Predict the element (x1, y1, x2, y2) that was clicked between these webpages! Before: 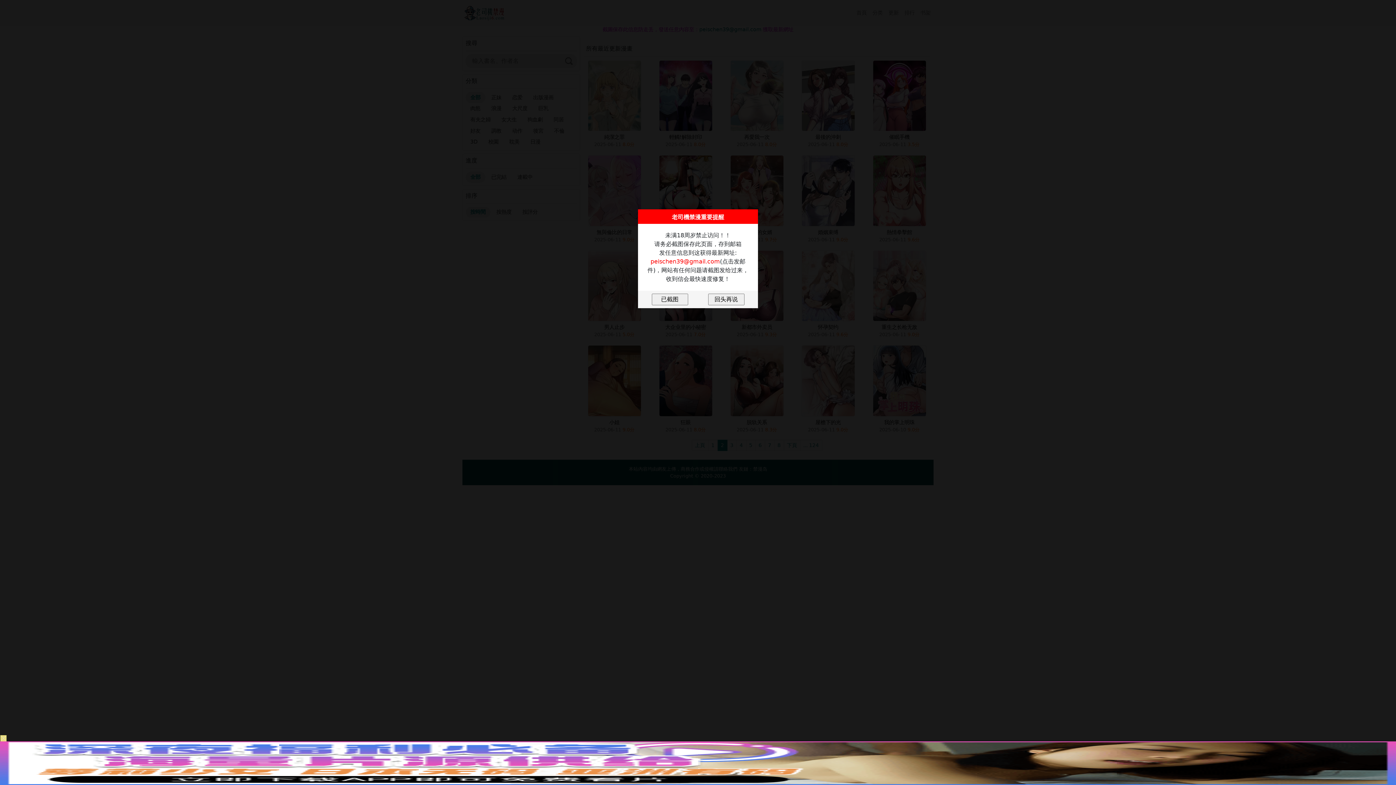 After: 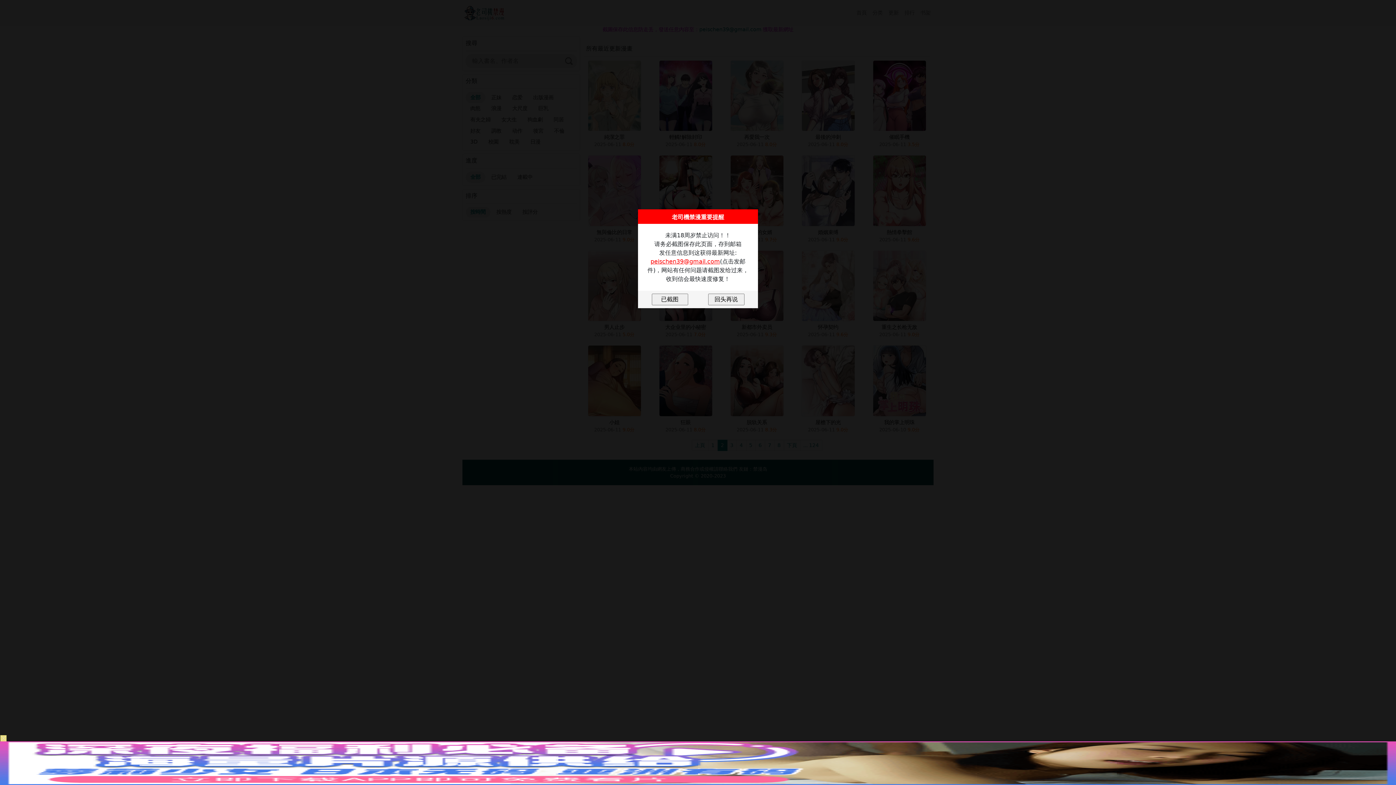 Action: bbox: (650, 258, 720, 265) label: peischen39@gmail.com